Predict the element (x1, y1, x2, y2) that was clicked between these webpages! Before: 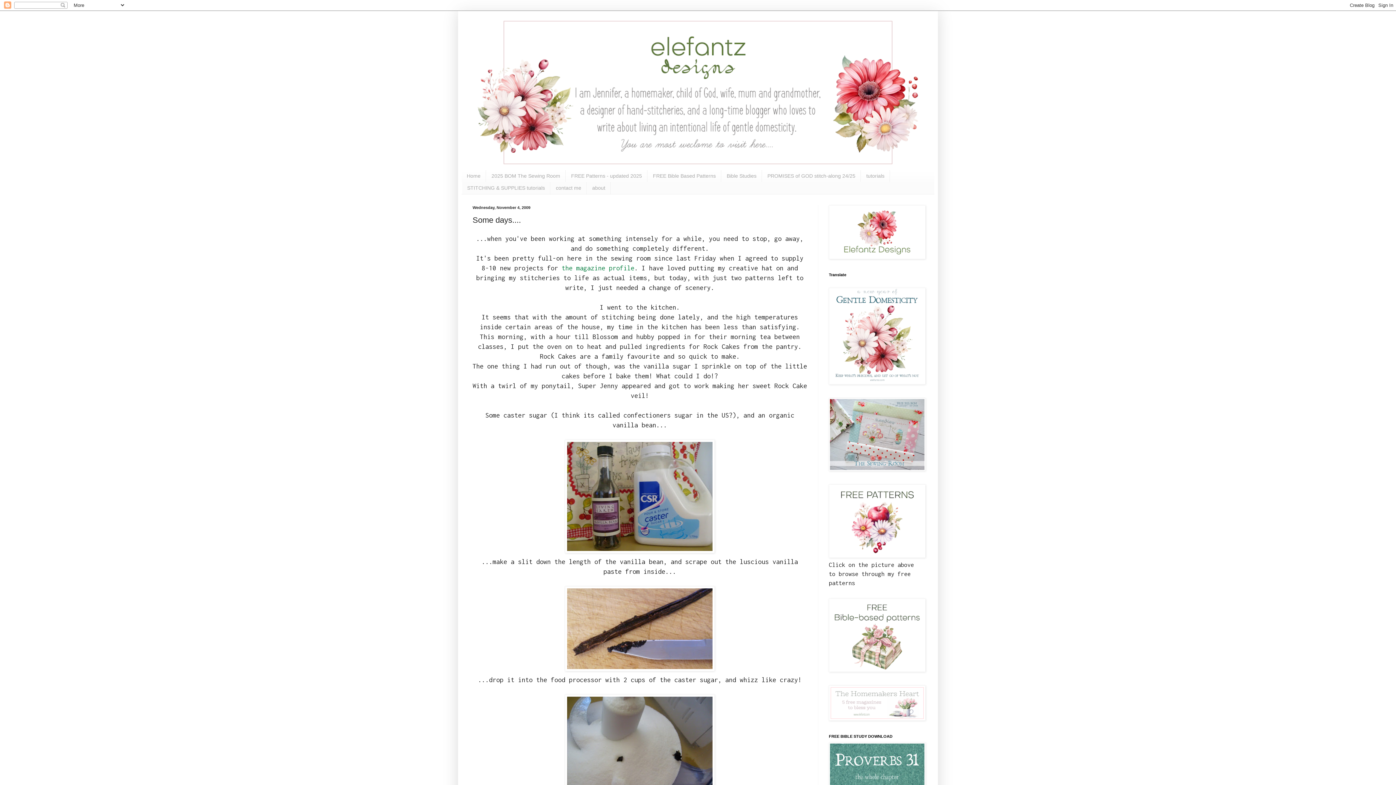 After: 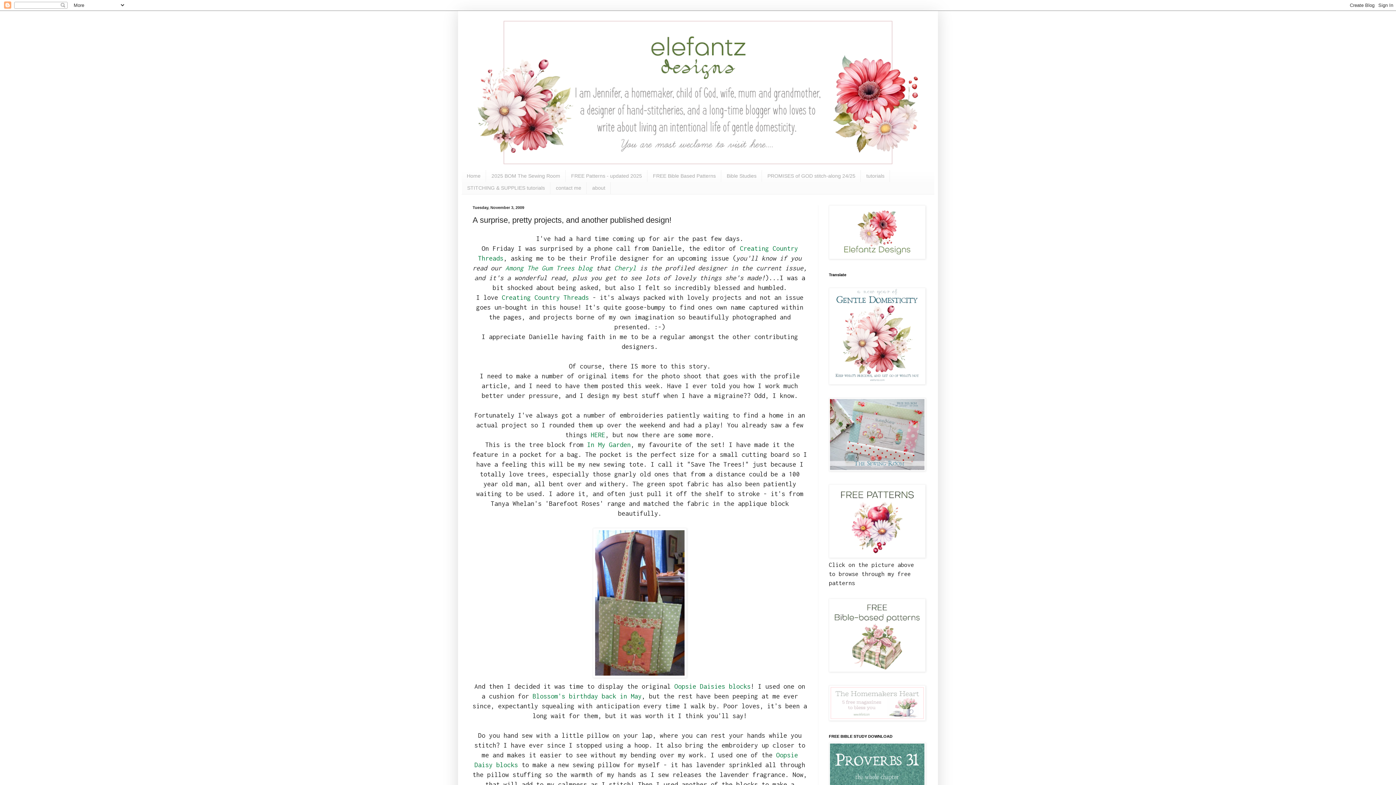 Action: bbox: (561, 264, 634, 272) label: the magazine profile